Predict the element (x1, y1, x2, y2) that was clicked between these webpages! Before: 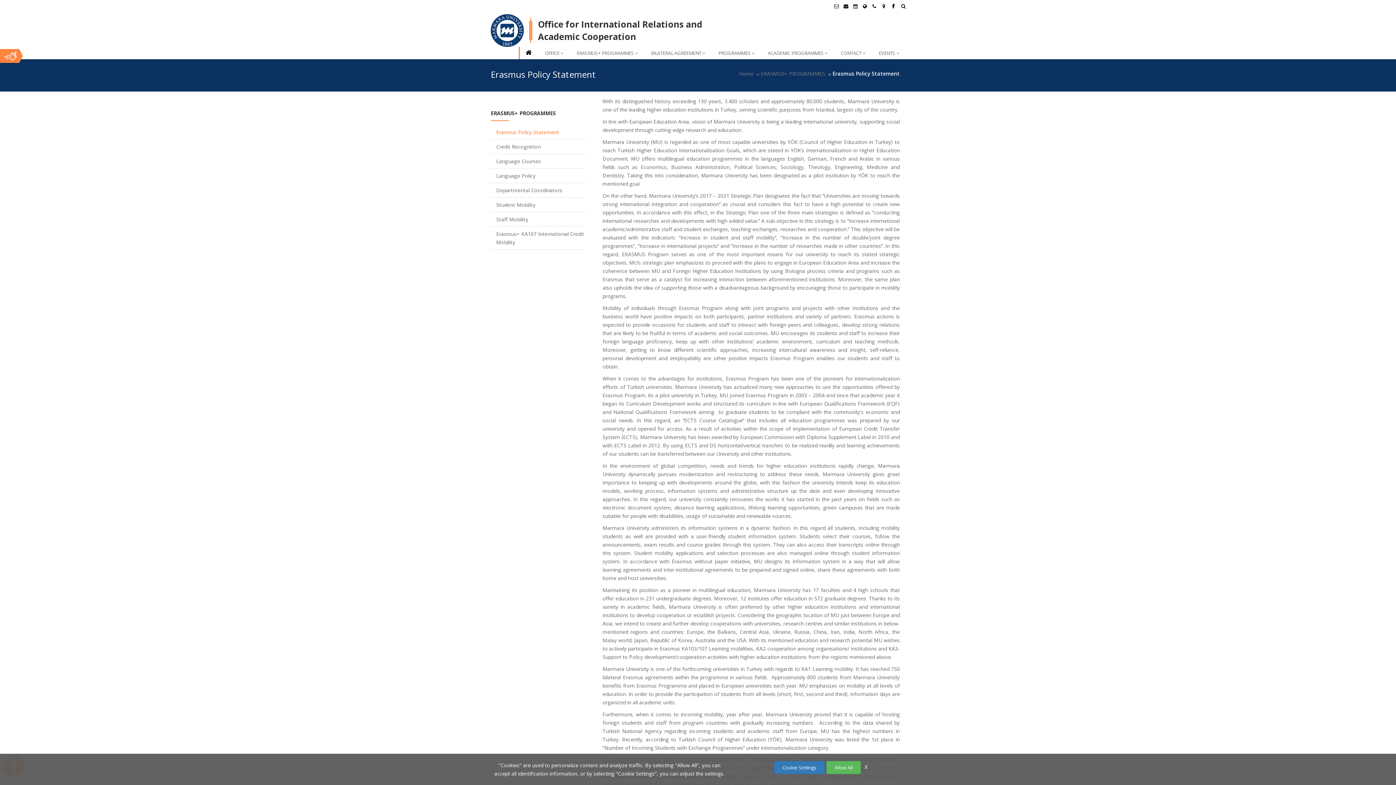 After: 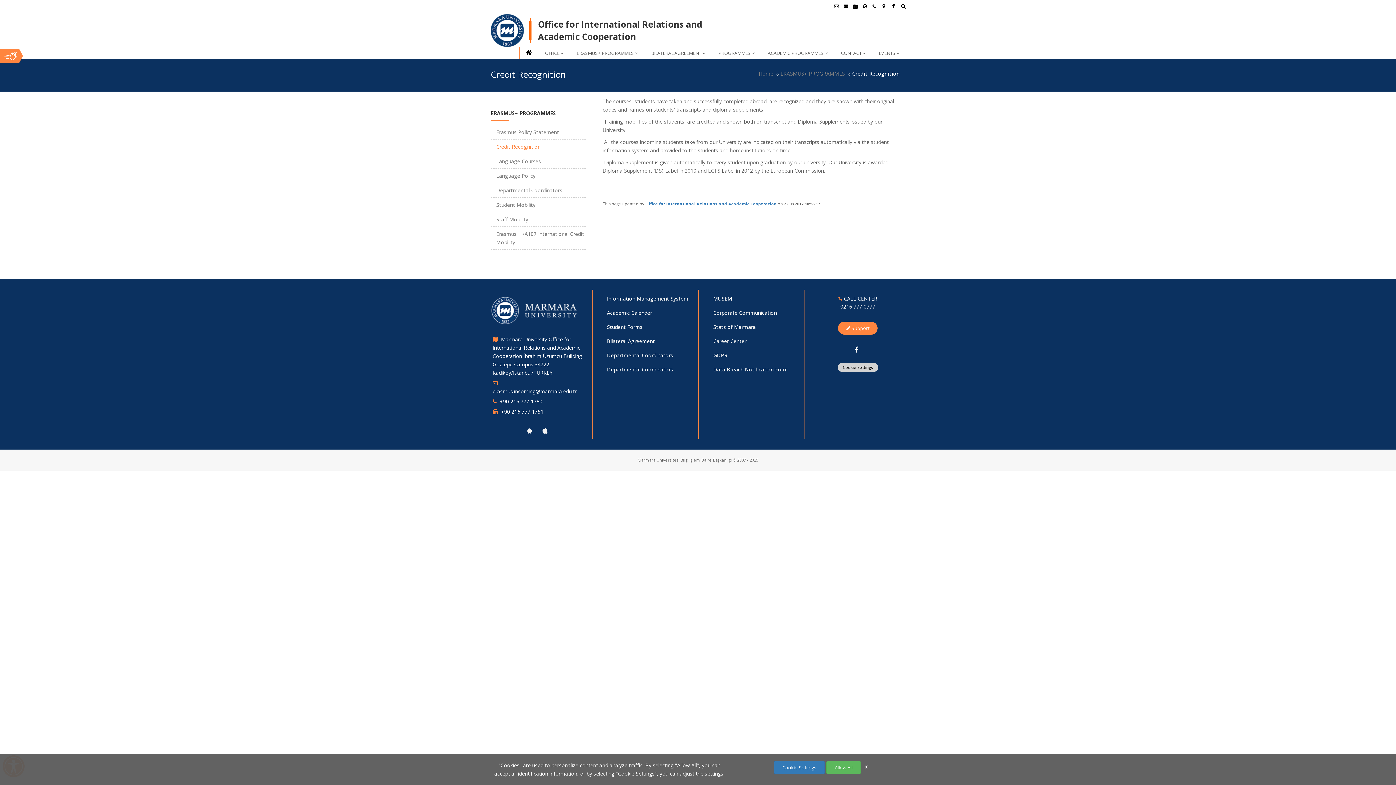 Action: label: Credit Recognition bbox: (496, 143, 540, 150)